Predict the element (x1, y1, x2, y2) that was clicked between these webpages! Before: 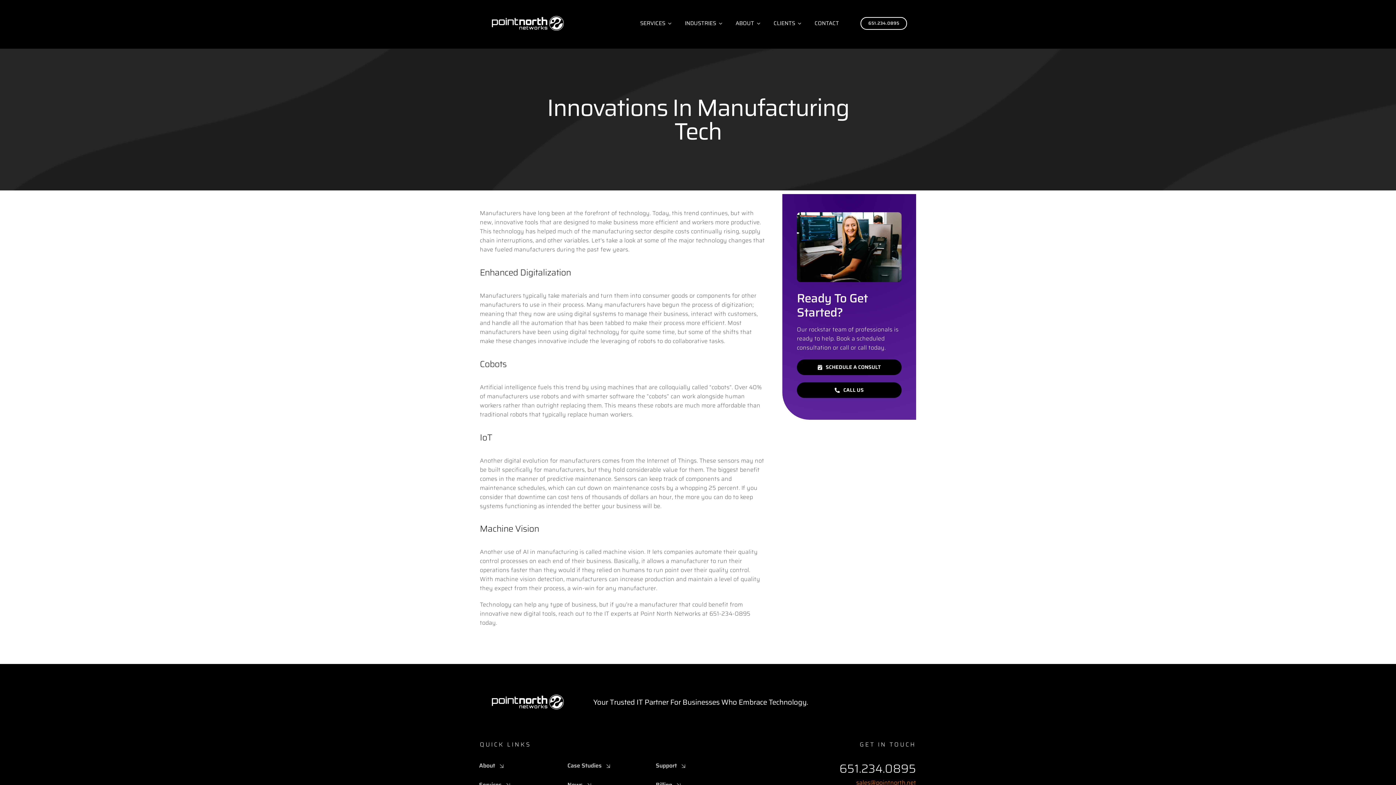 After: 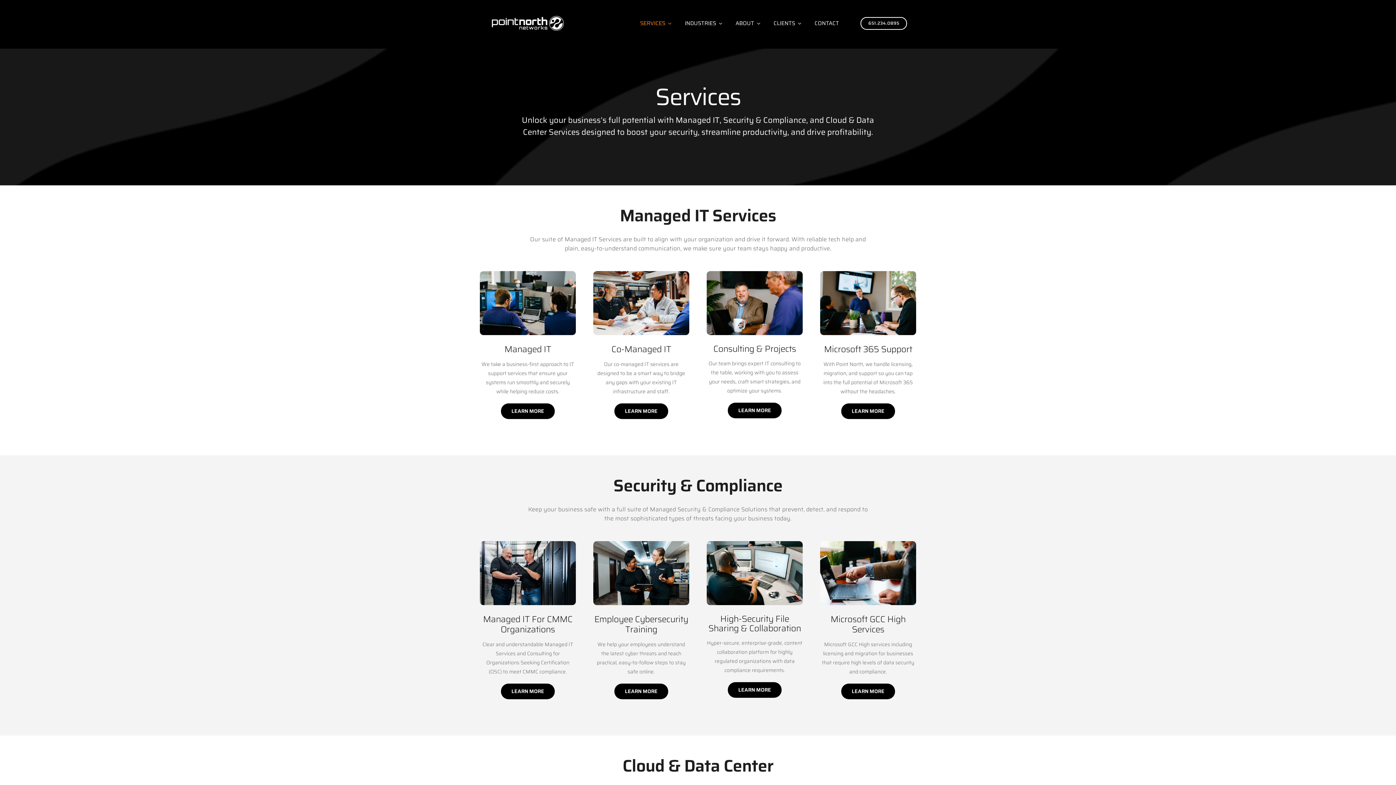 Action: bbox: (479, 781, 510, 788) label: Services